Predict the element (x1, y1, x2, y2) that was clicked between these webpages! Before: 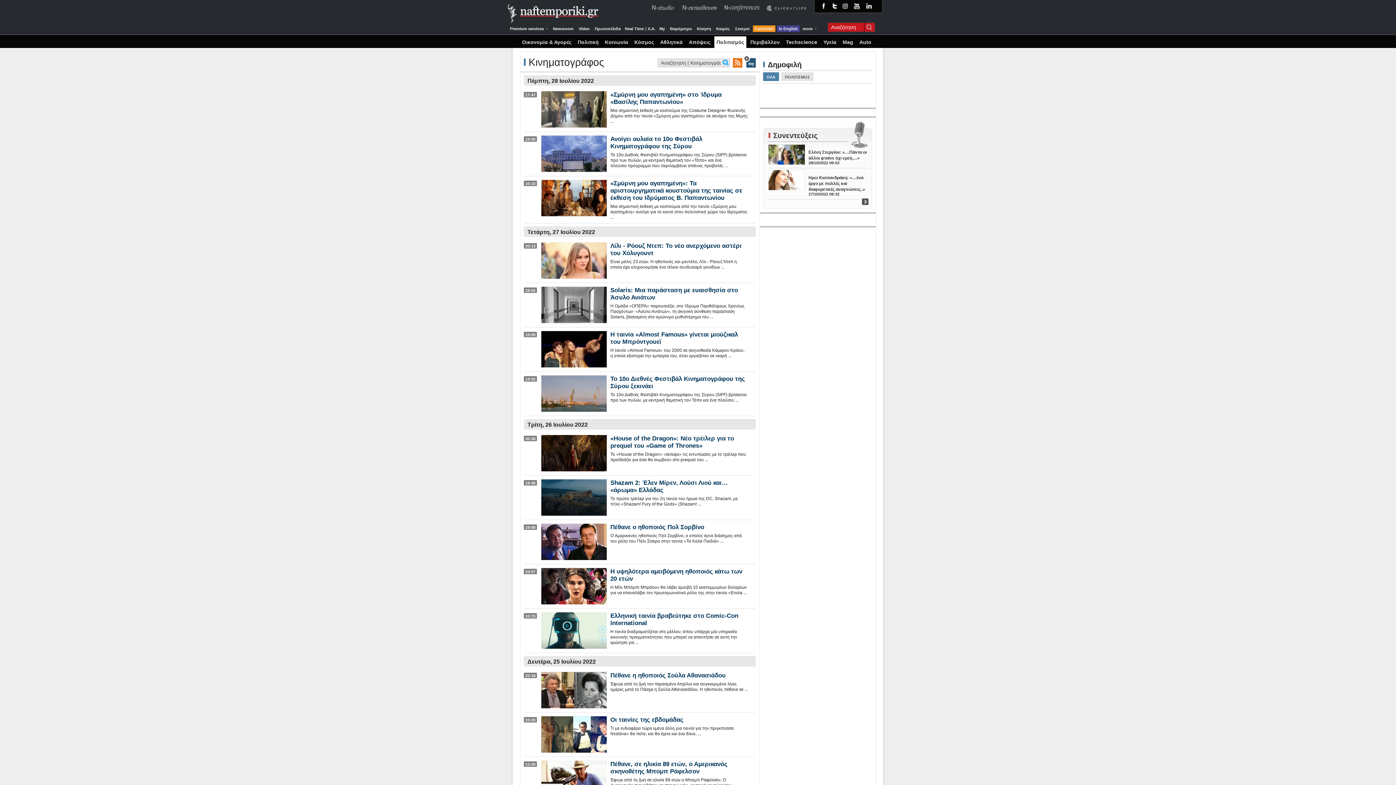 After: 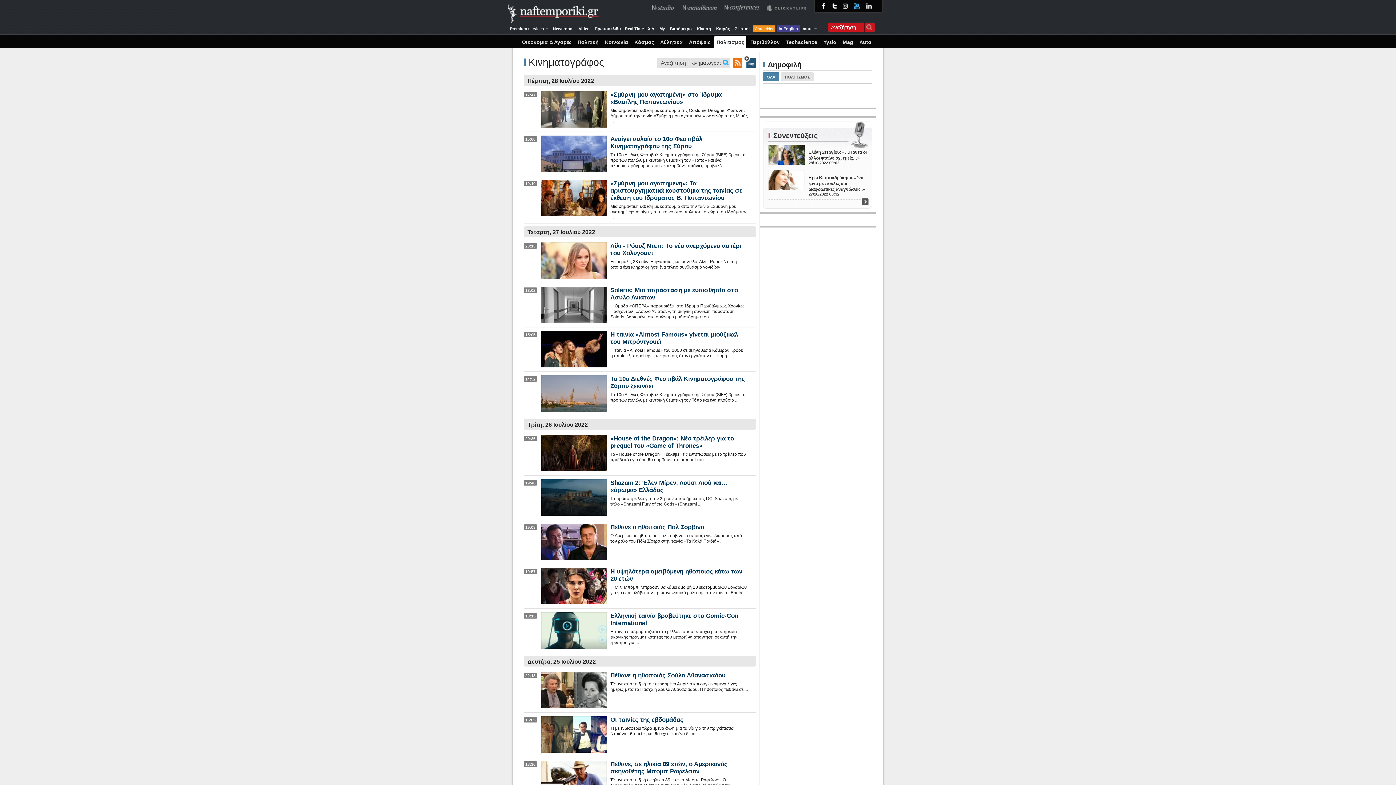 Action: bbox: (853, 2, 860, 9)